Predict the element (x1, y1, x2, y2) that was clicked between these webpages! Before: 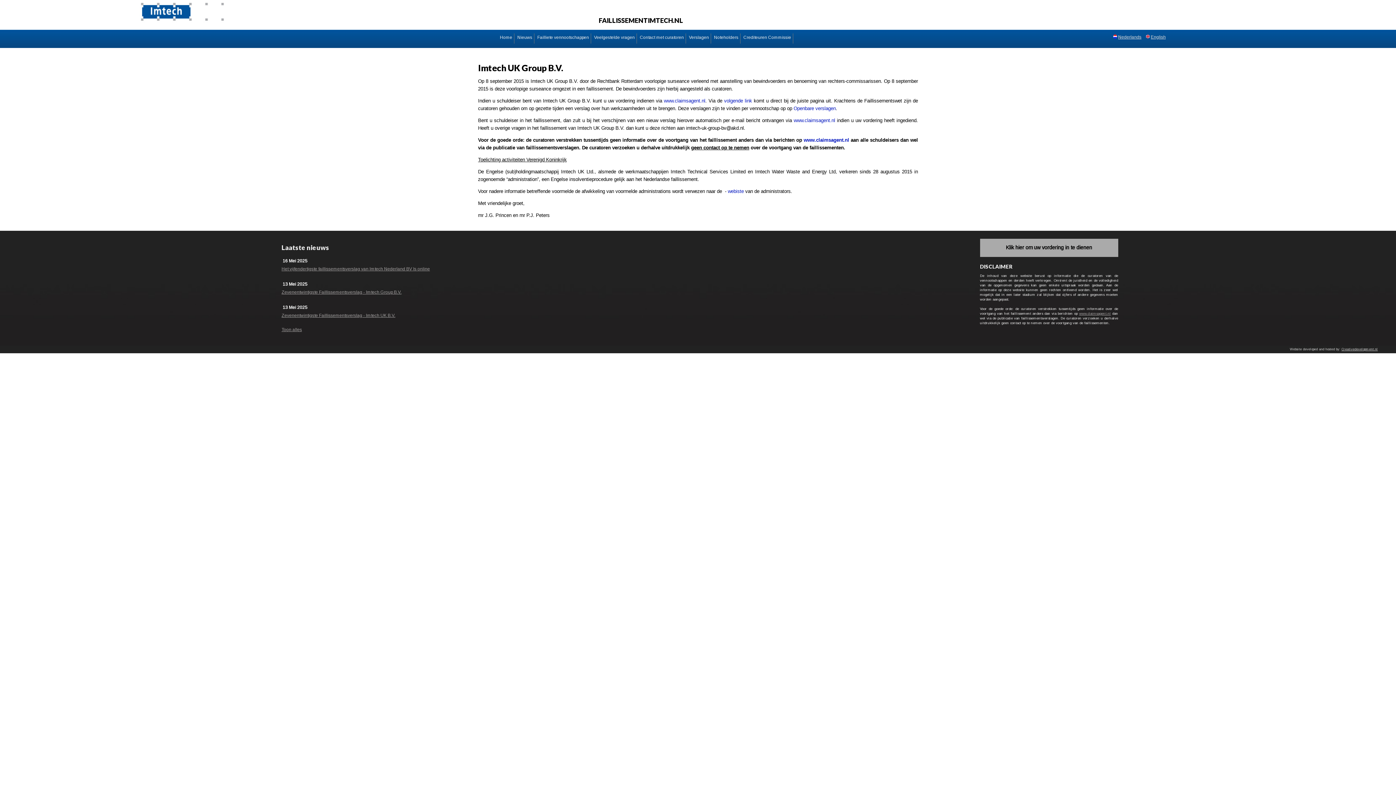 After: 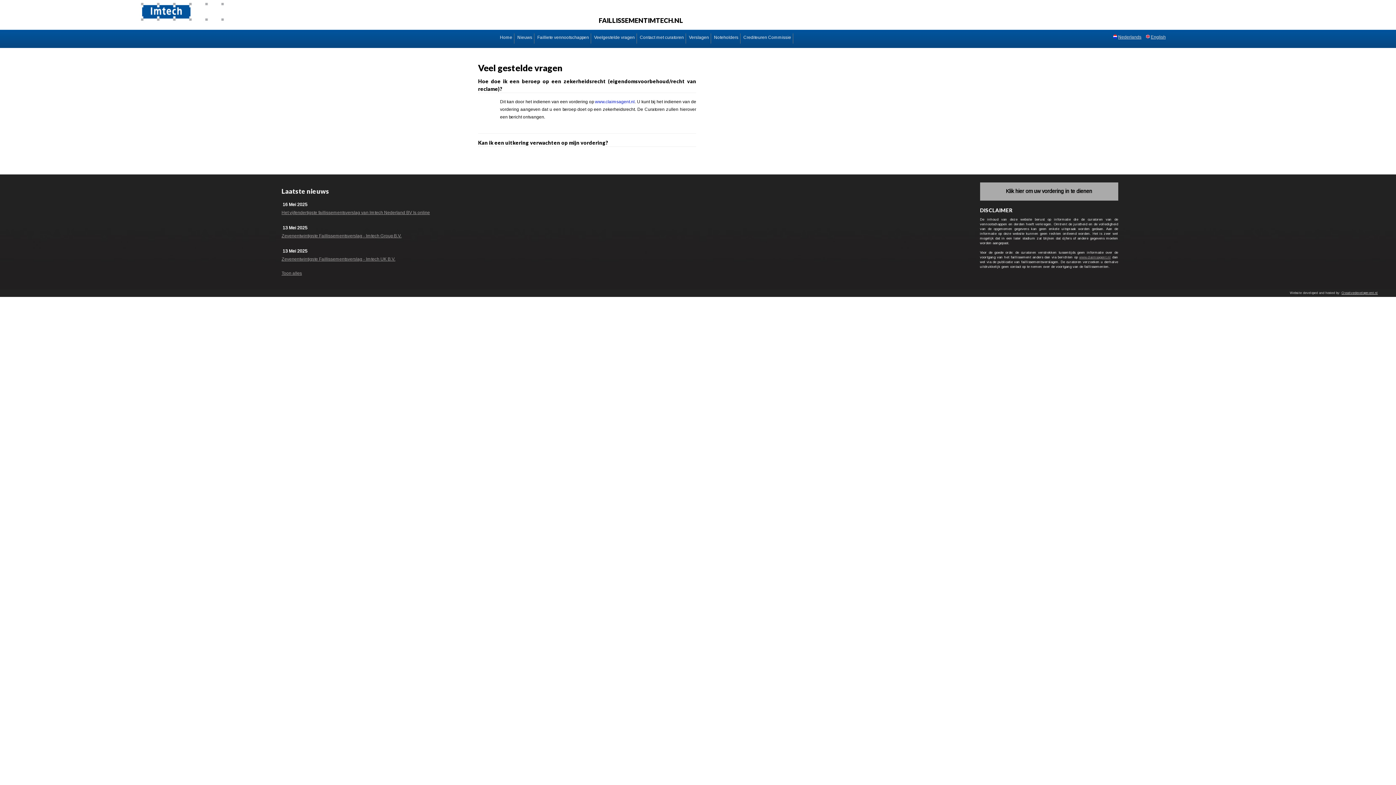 Action: bbox: (592, 33, 636, 41) label: Veelgestelde vragen